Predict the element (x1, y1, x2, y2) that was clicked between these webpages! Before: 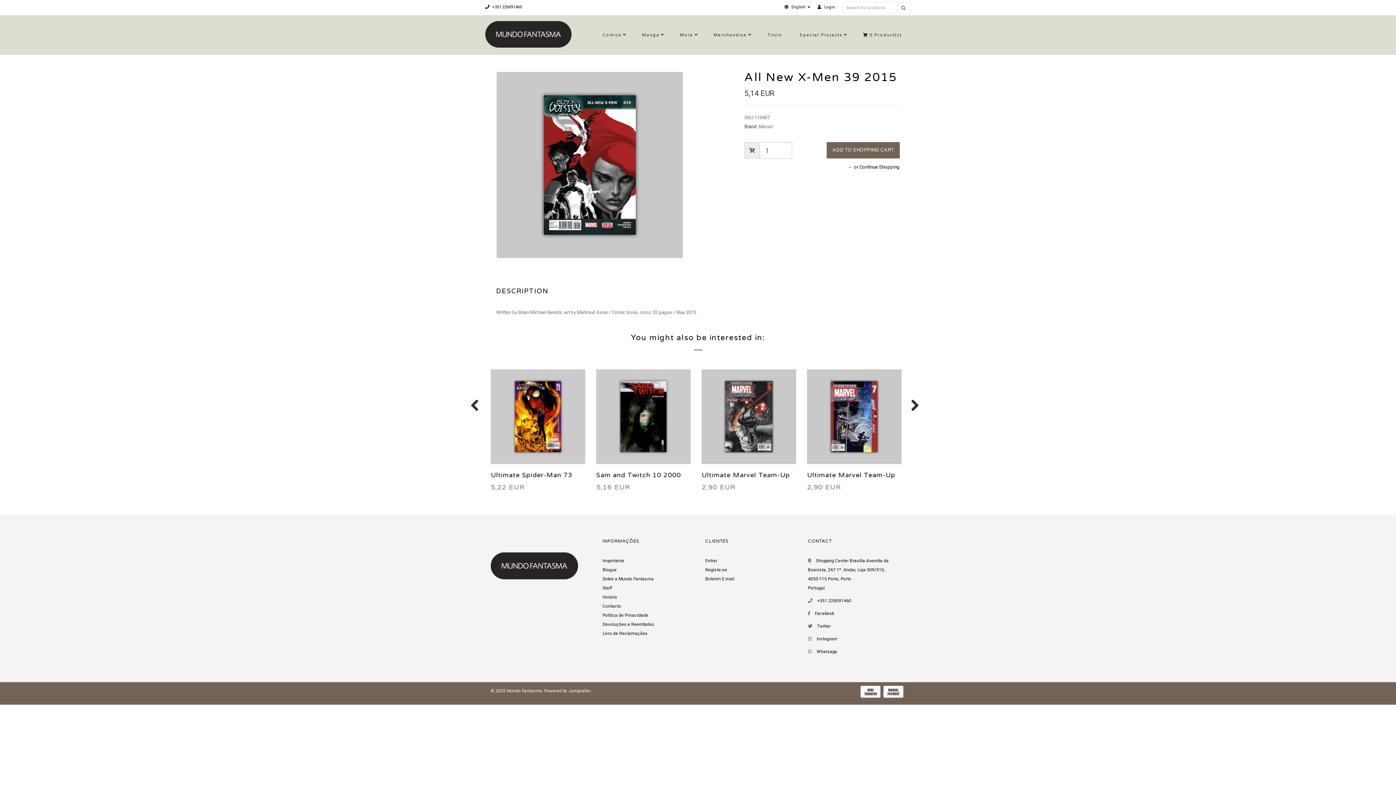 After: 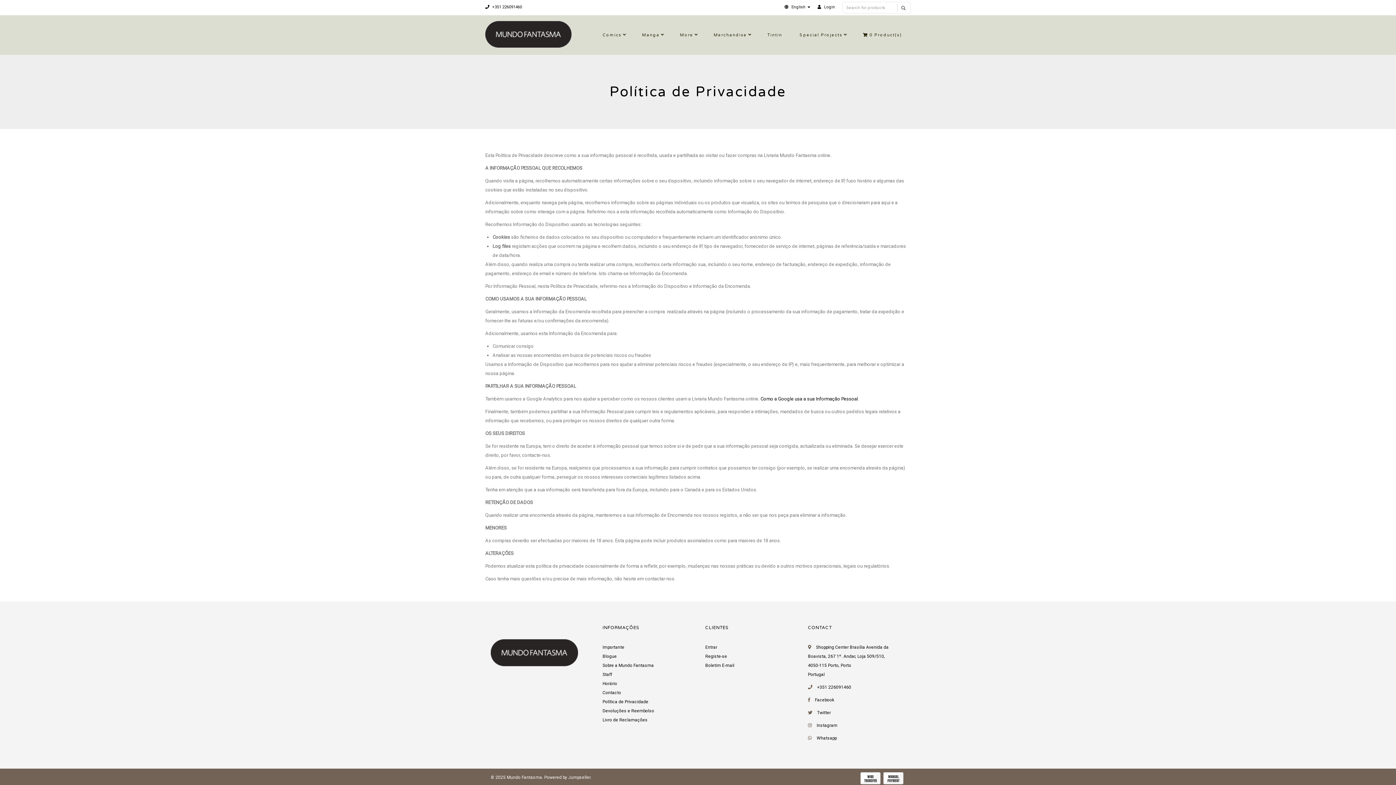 Action: bbox: (602, 612, 648, 618) label: Política de Privacidade